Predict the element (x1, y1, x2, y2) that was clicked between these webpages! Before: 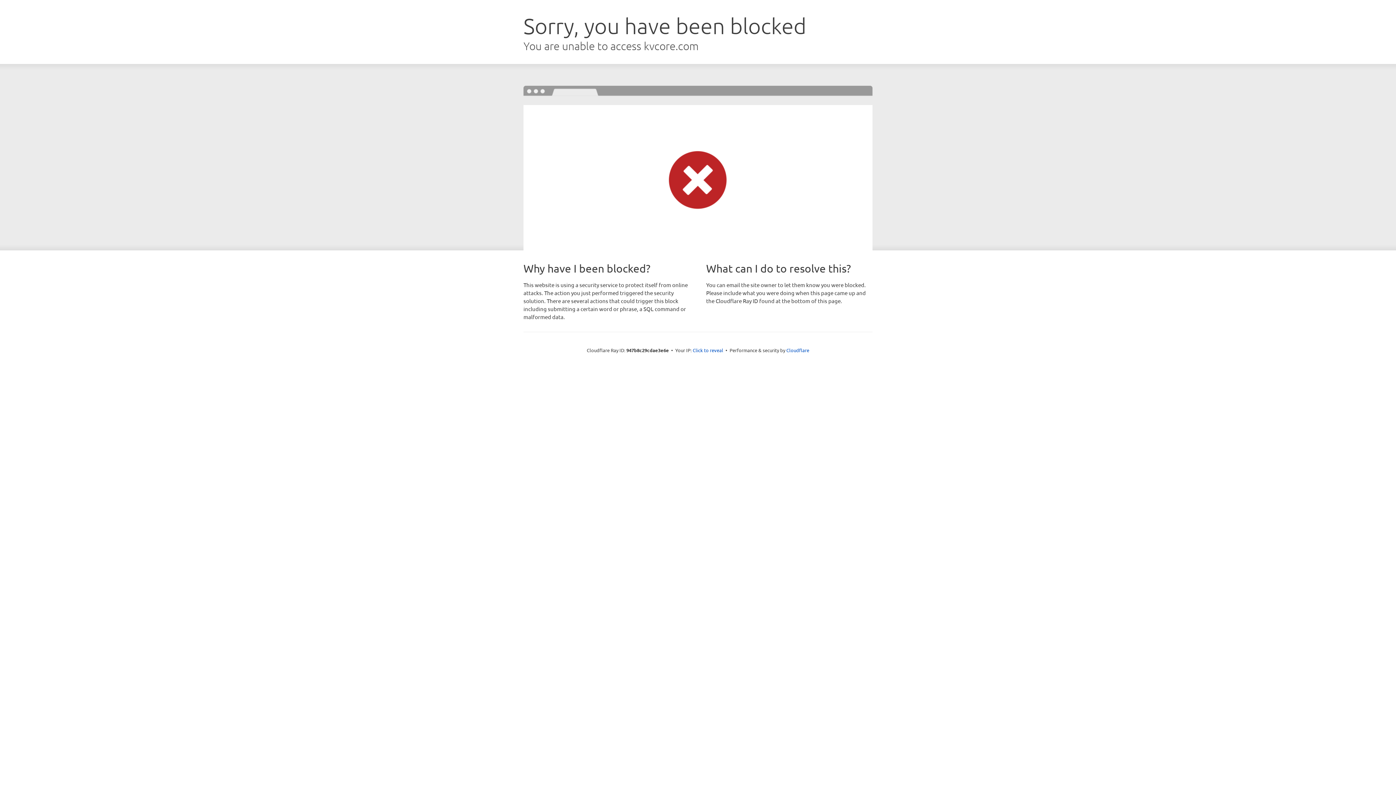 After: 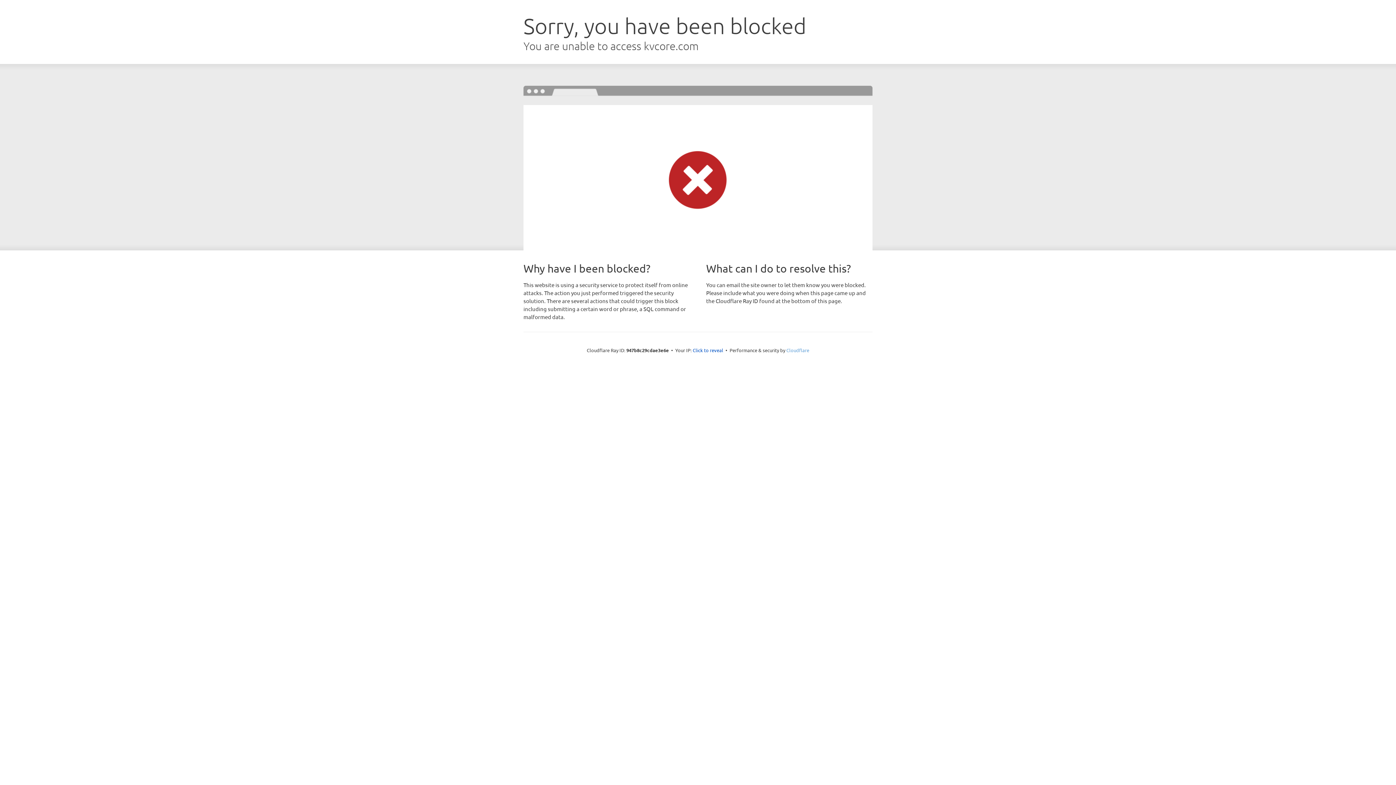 Action: bbox: (786, 347, 809, 353) label: Cloudflare